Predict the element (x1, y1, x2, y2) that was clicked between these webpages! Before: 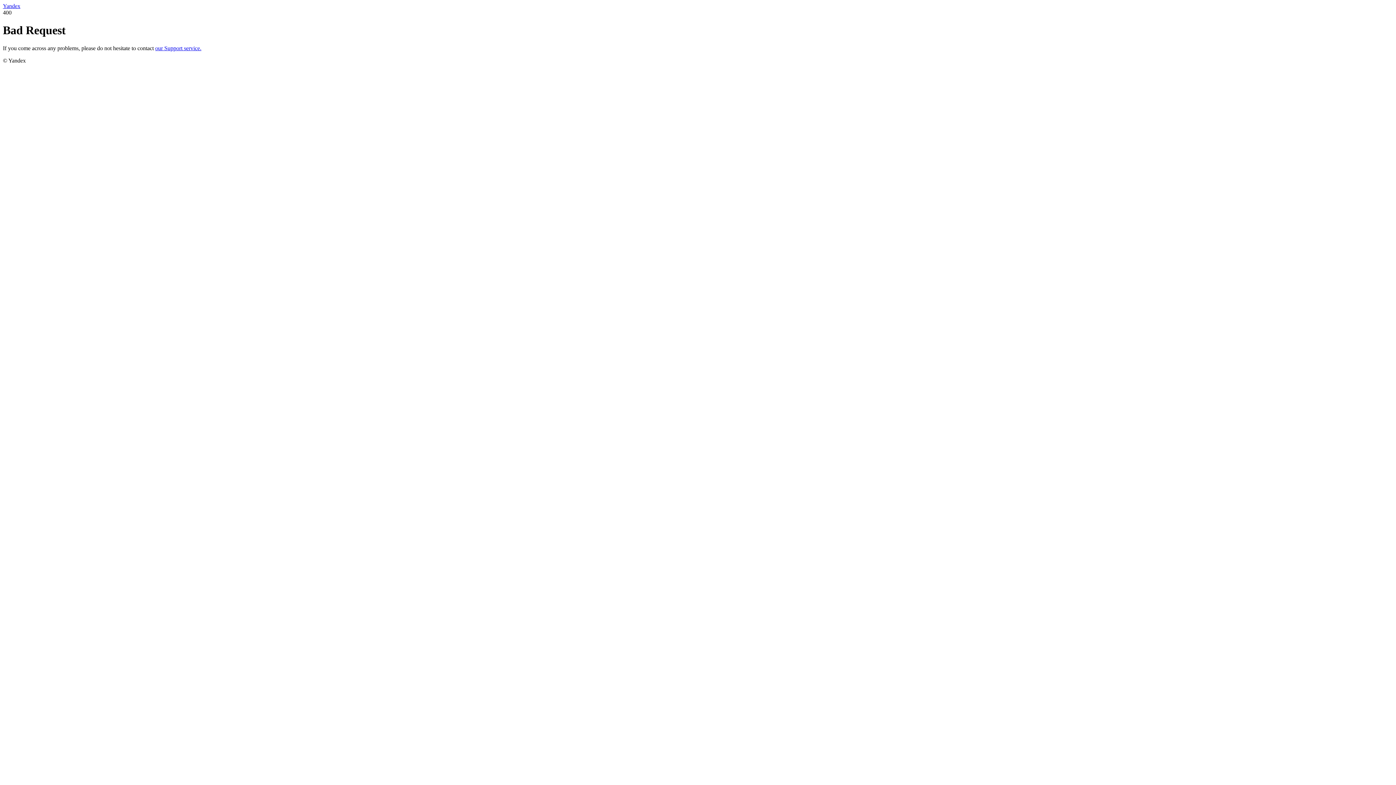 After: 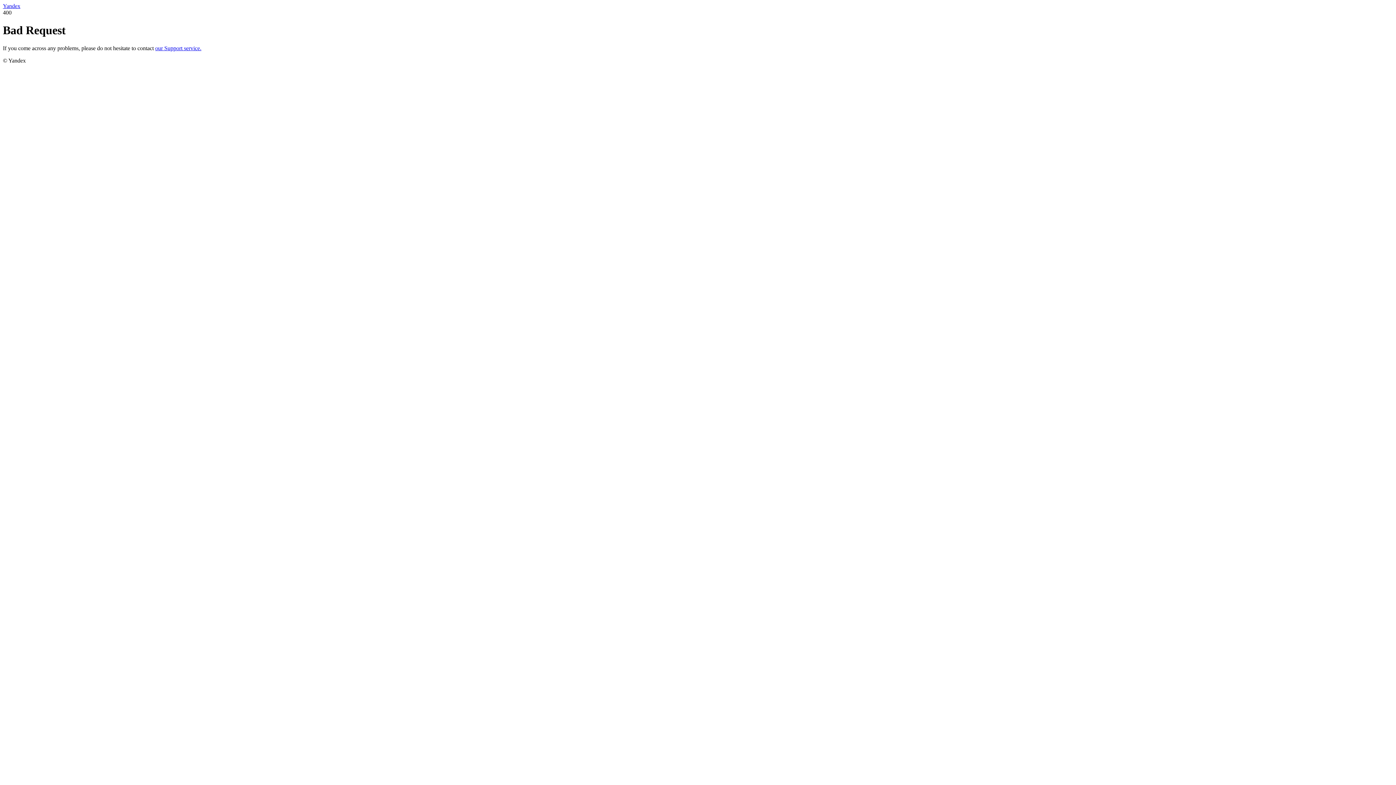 Action: label: our Support service. bbox: (155, 45, 201, 51)